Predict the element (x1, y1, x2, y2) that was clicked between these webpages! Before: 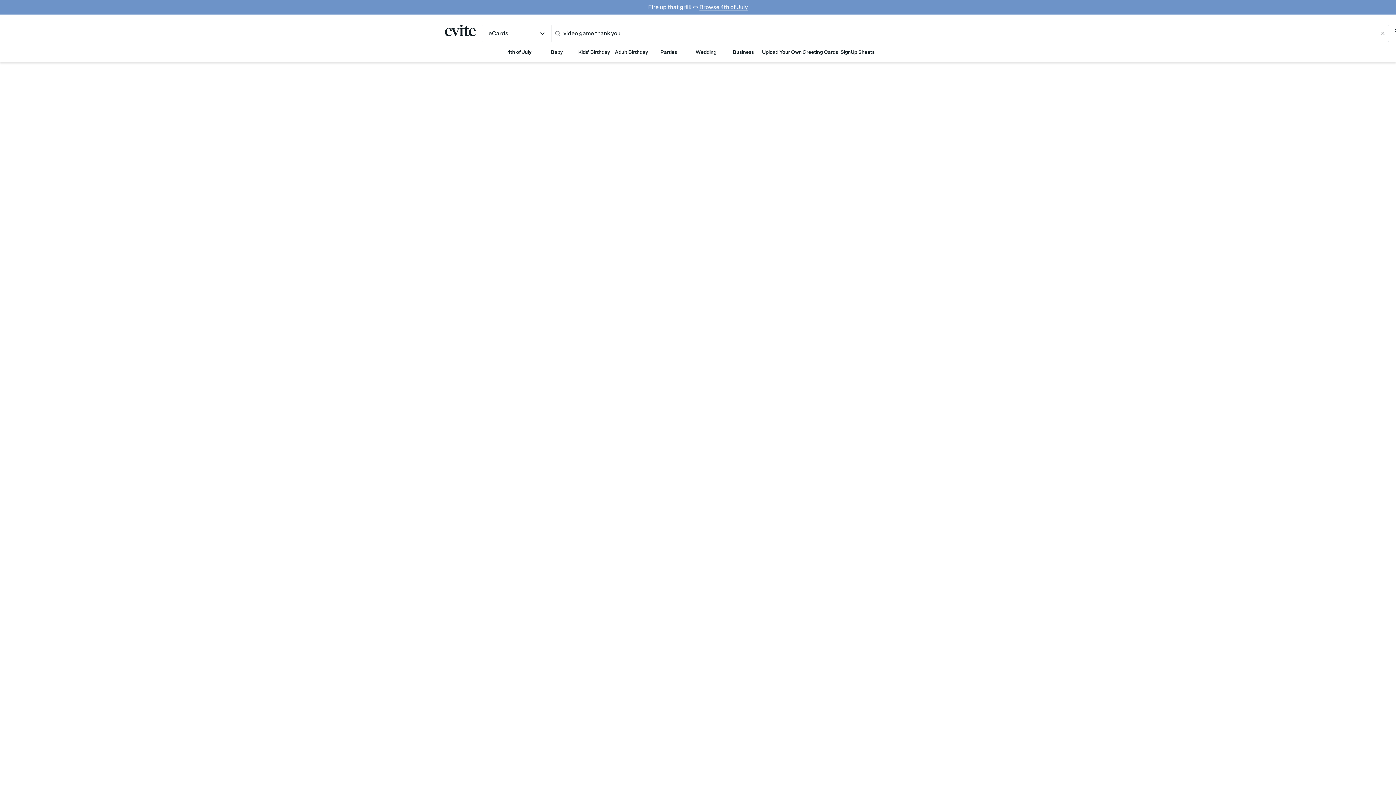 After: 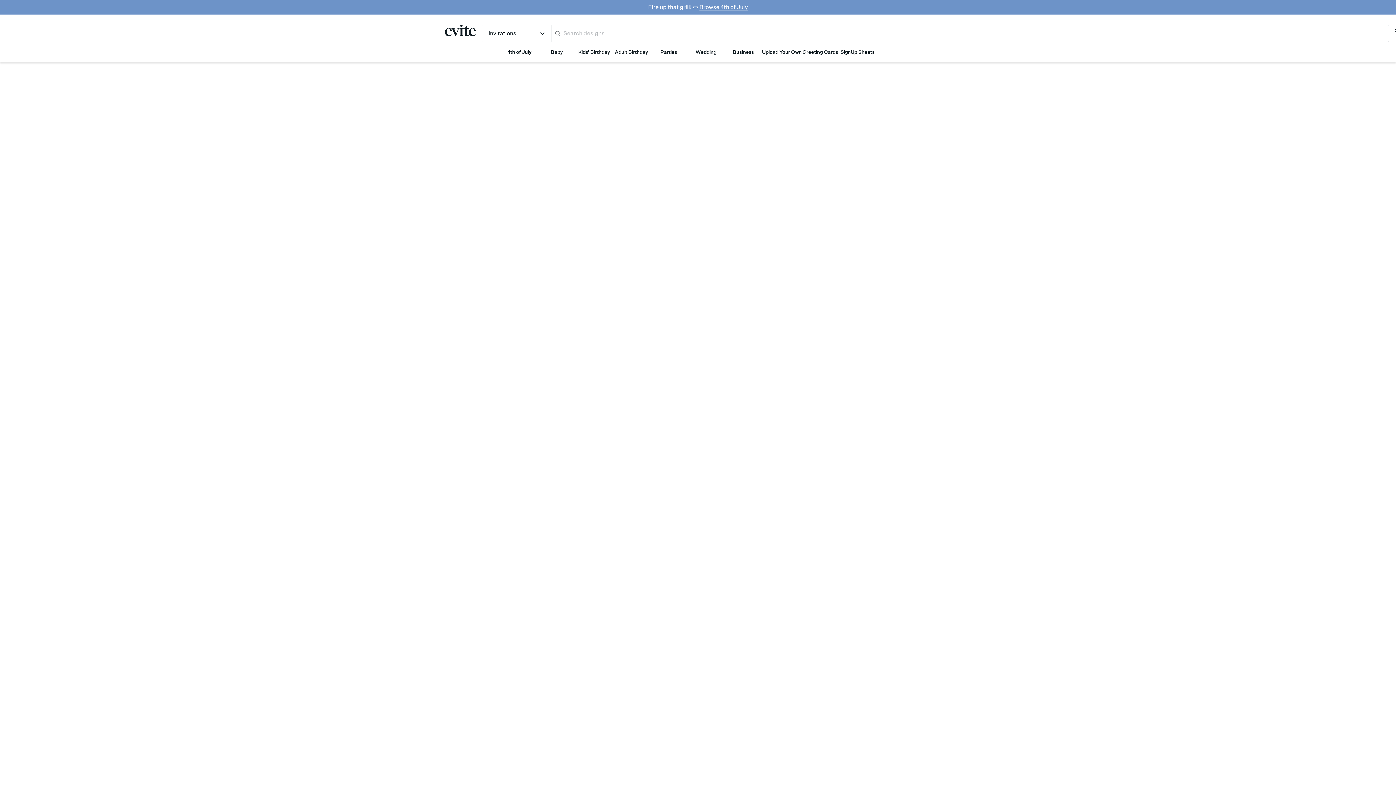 Action: label: Kids' Birthday bbox: (575, 42, 612, 62)